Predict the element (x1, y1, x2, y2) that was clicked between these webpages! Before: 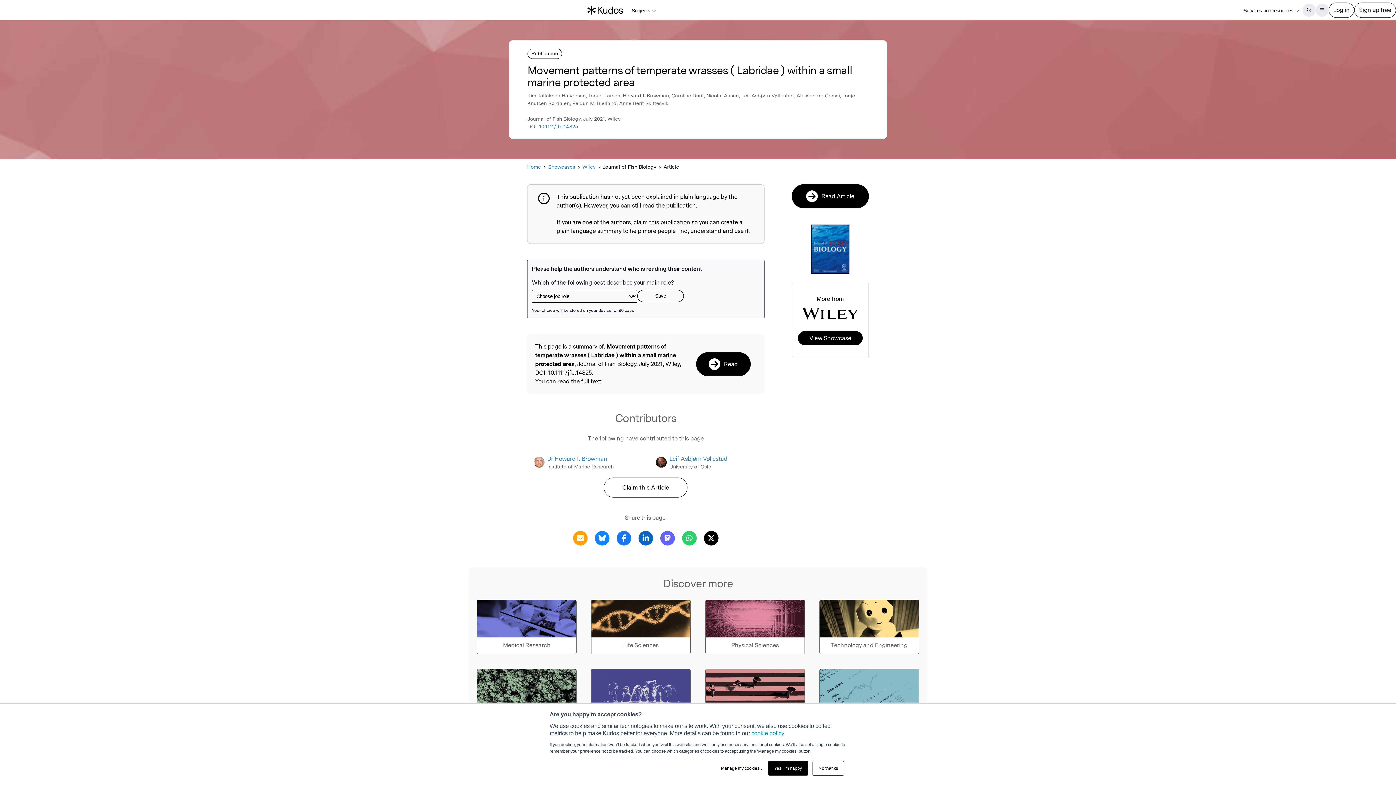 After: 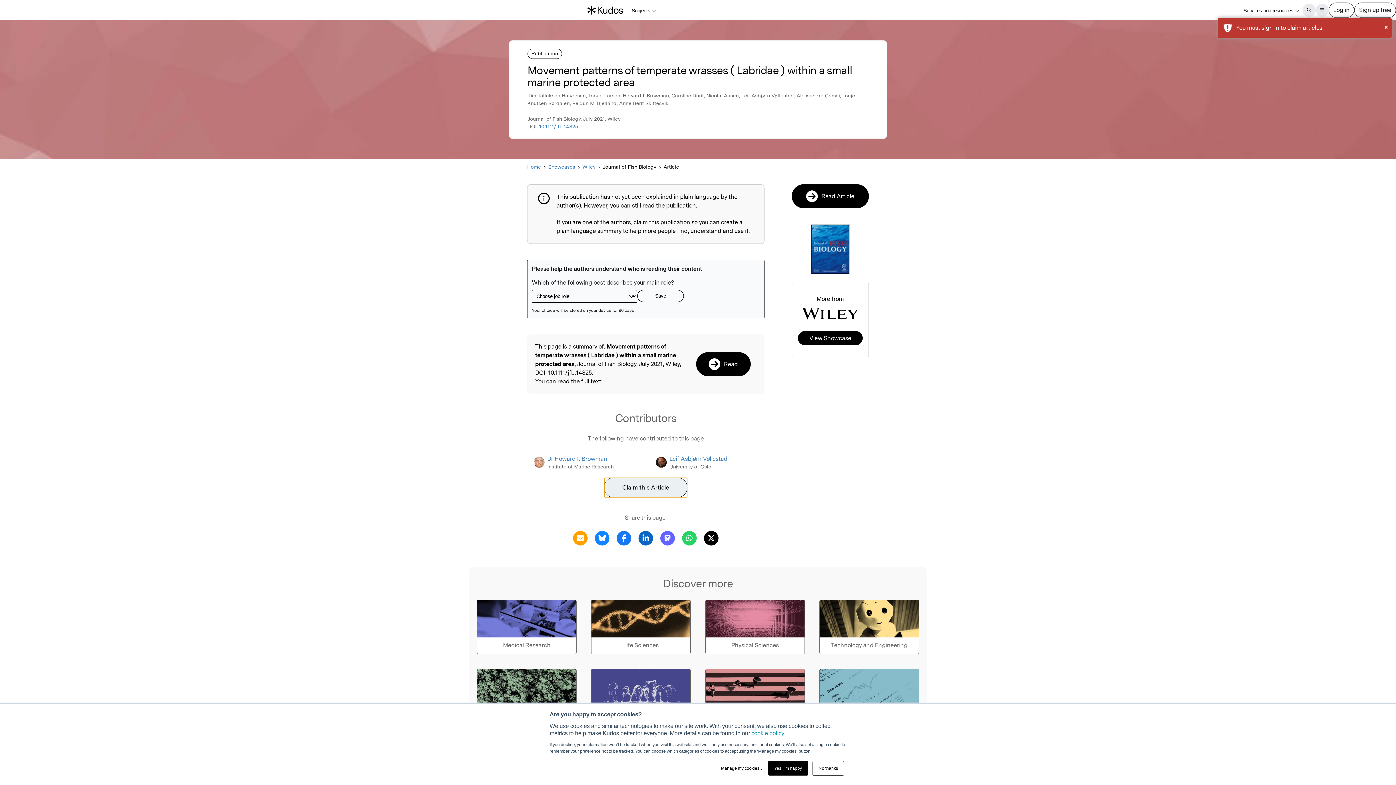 Action: label: Claim this Article bbox: (604, 477, 687, 497)